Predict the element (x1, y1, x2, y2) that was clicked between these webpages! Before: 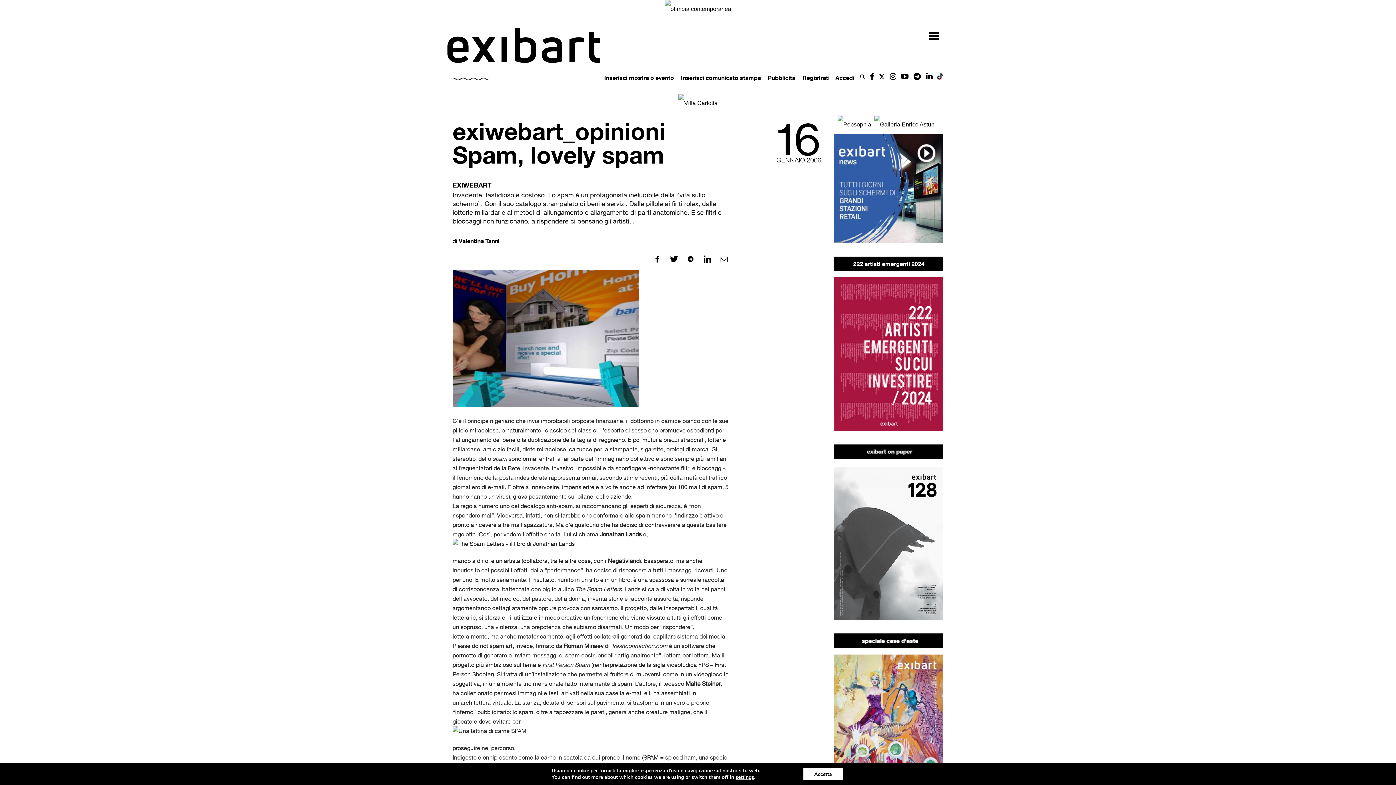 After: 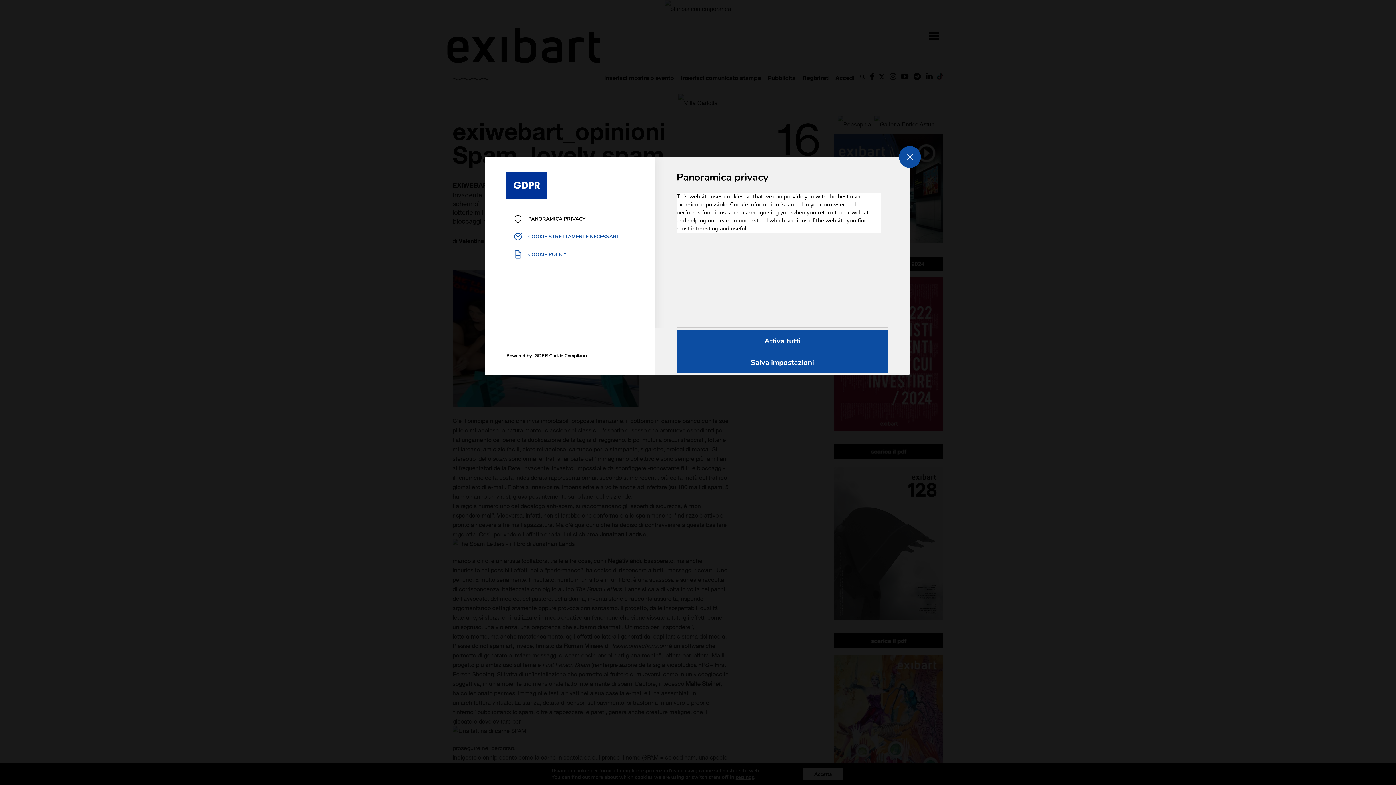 Action: label: settings bbox: (735, 774, 754, 781)